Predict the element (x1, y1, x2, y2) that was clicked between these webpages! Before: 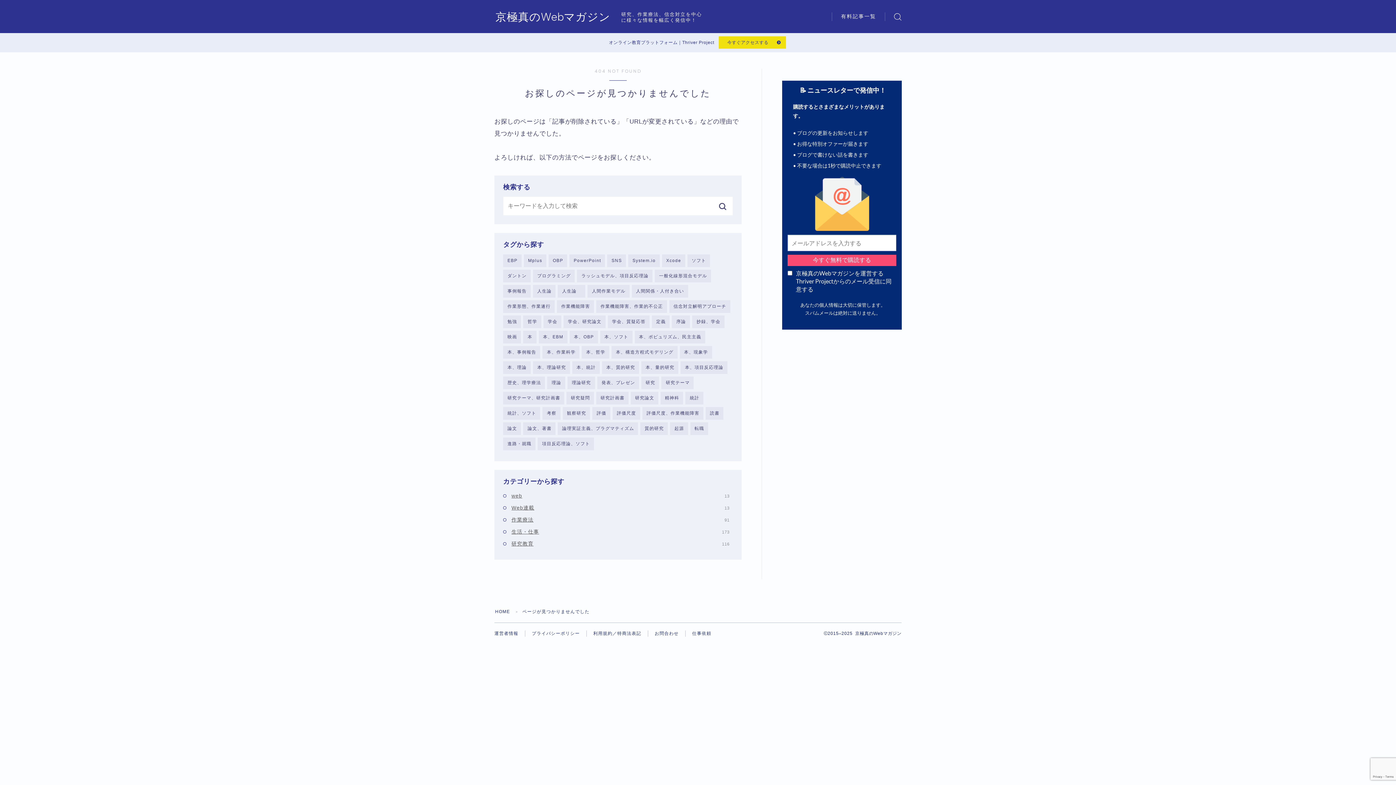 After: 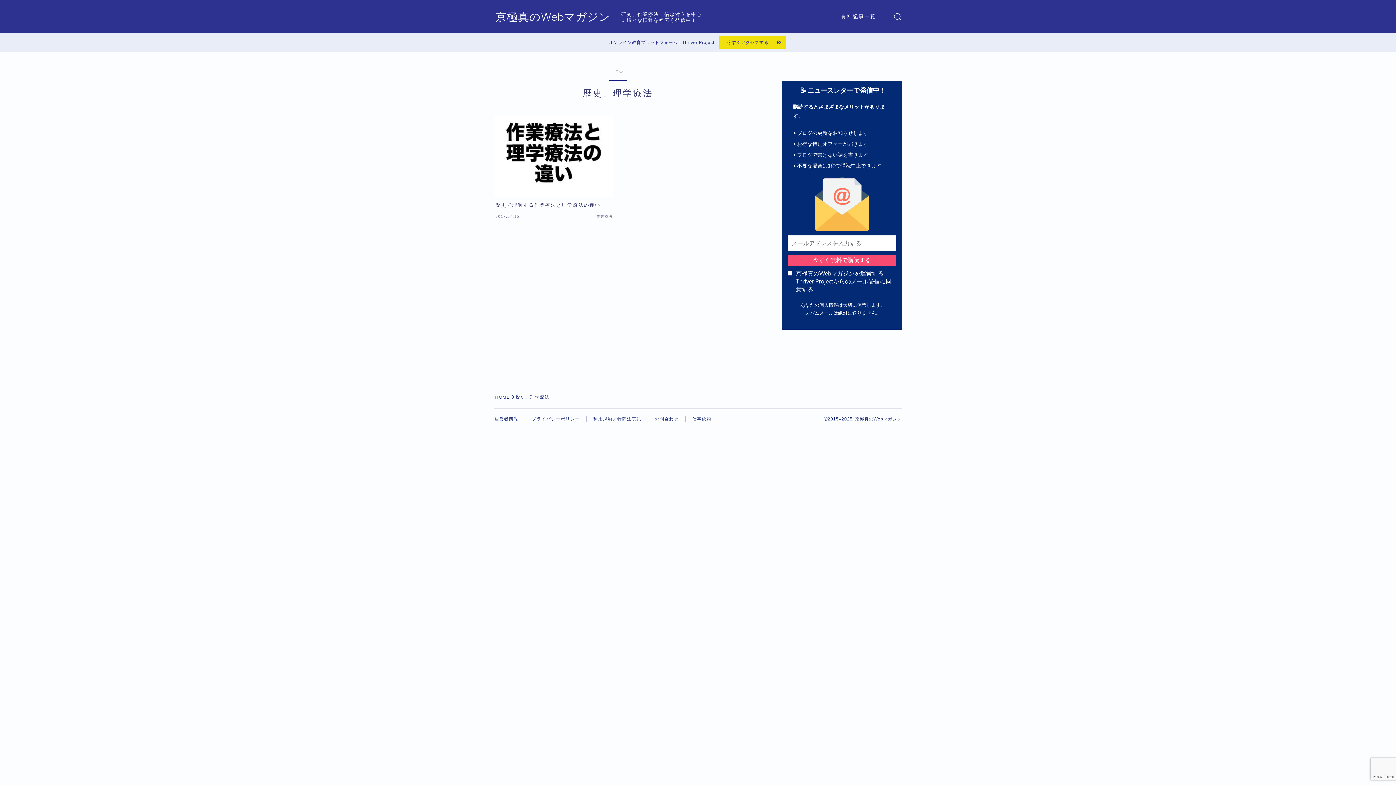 Action: bbox: (503, 376, 545, 389) label: 歴史、理学療法